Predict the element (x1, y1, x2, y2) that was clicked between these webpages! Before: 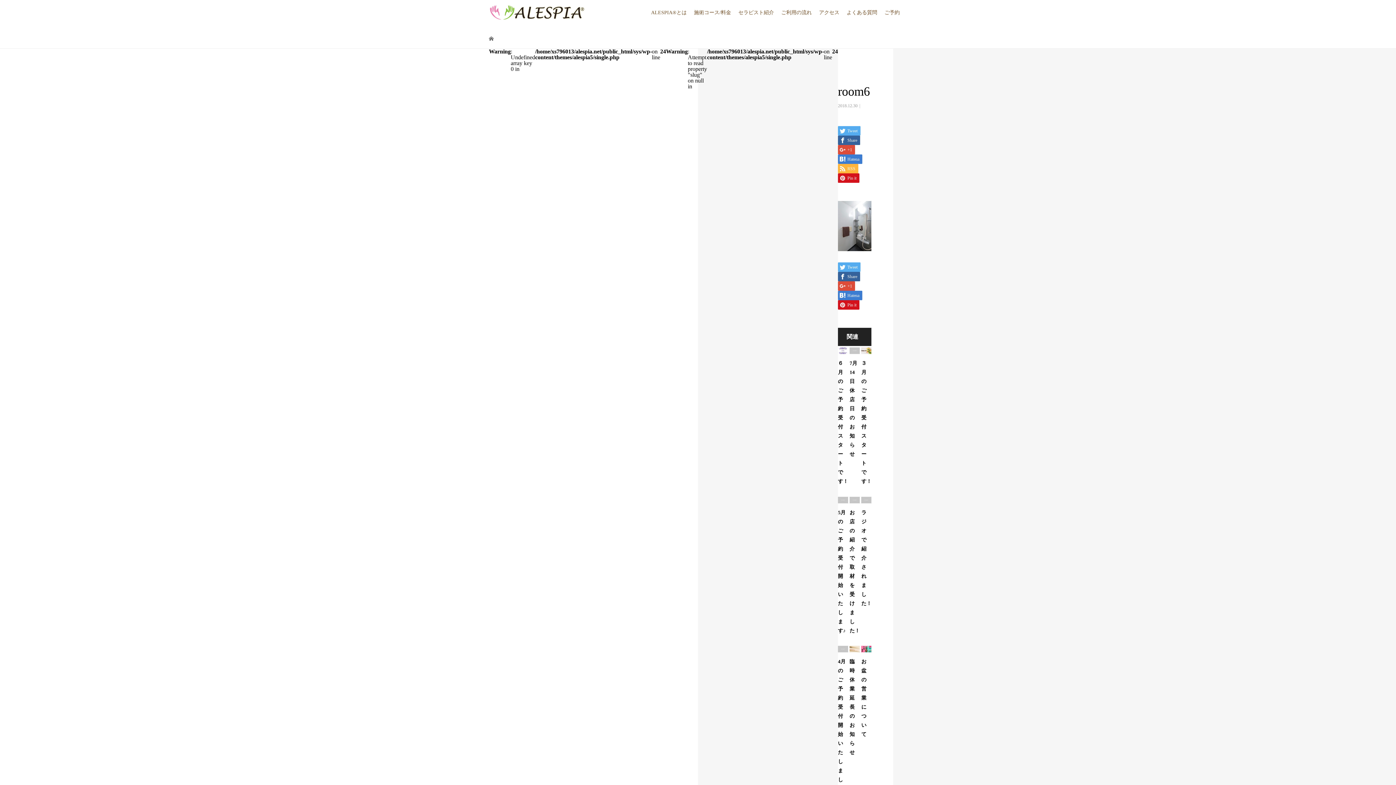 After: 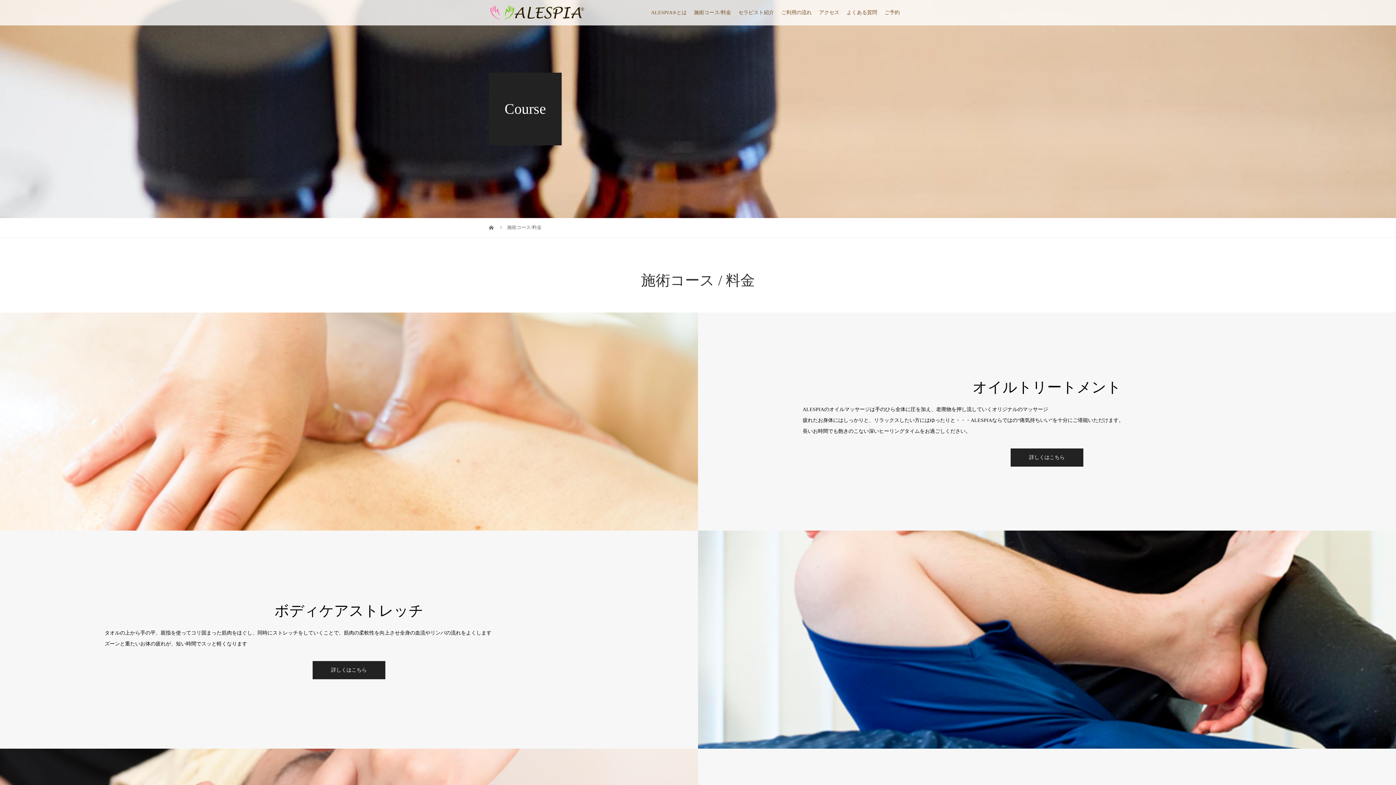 Action: bbox: (694, 0, 738, 25) label: 施術コース/料金